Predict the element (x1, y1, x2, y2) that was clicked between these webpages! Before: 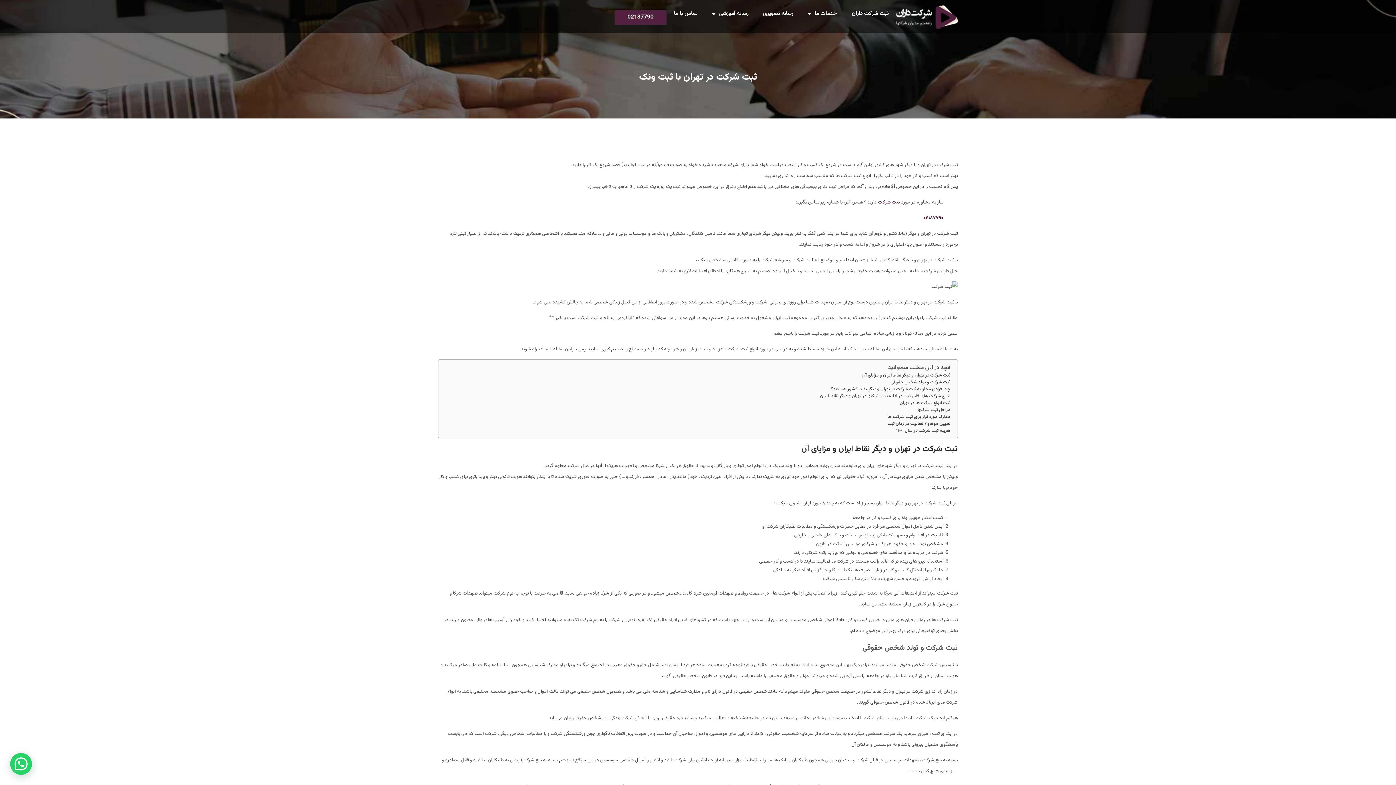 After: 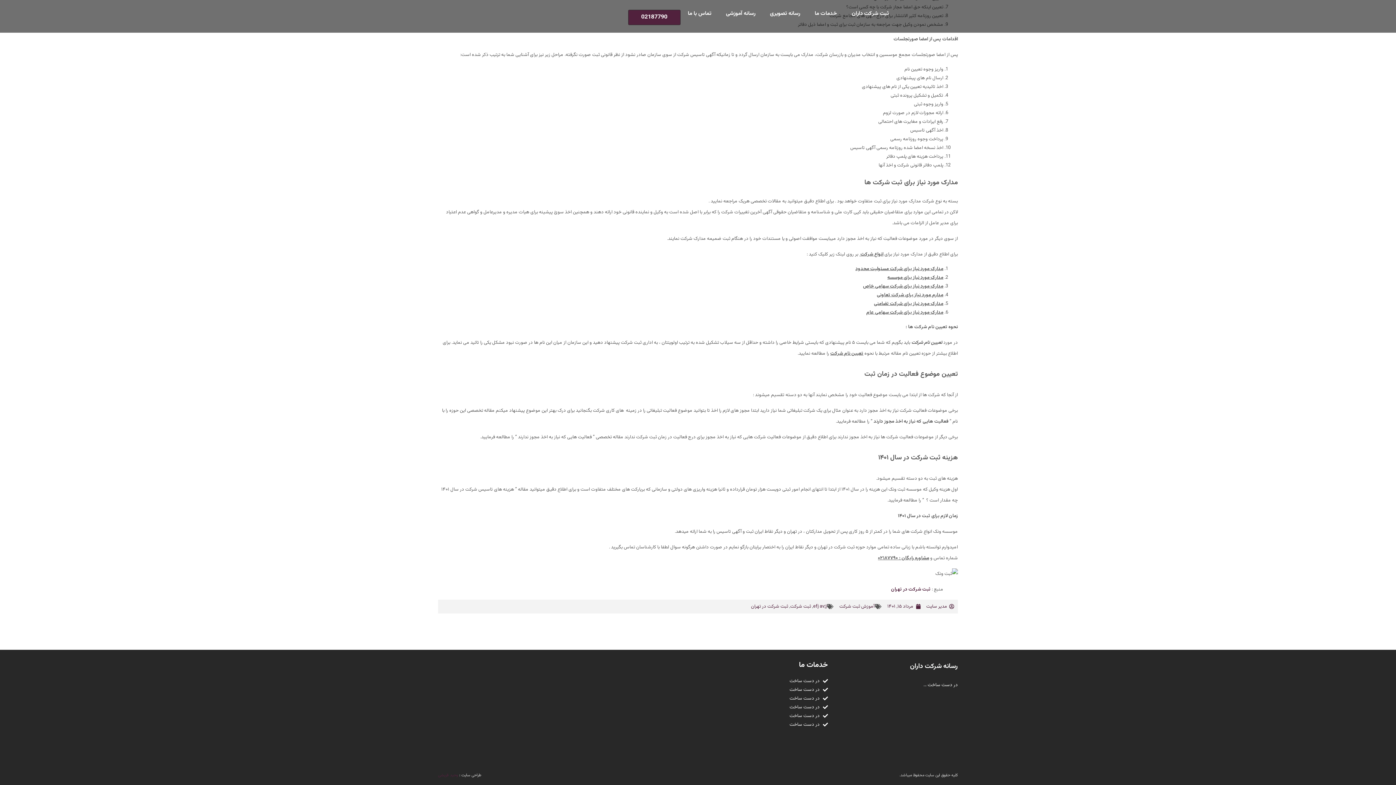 Action: bbox: (896, 427, 950, 434) label: هزینه ثبت شرکت در سال ۱۴۰۱